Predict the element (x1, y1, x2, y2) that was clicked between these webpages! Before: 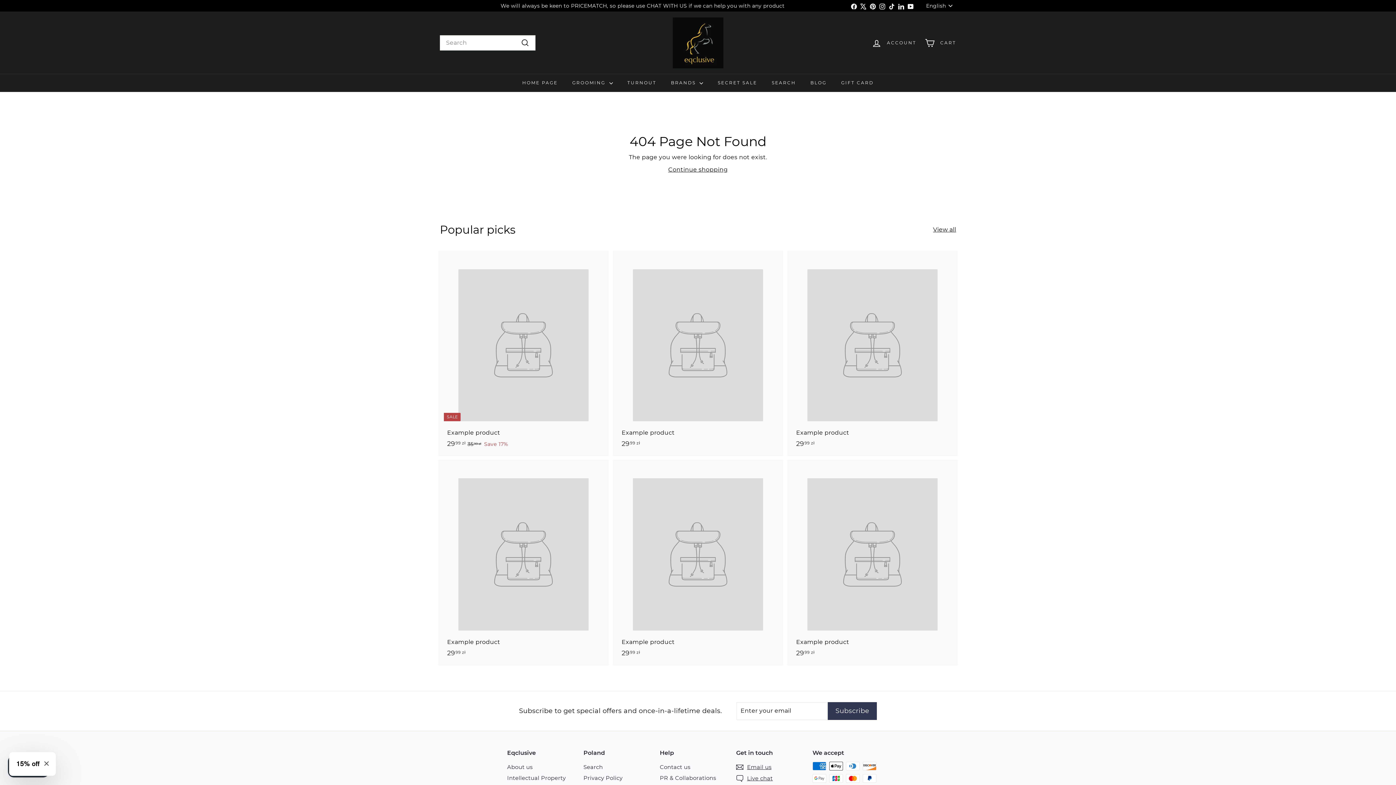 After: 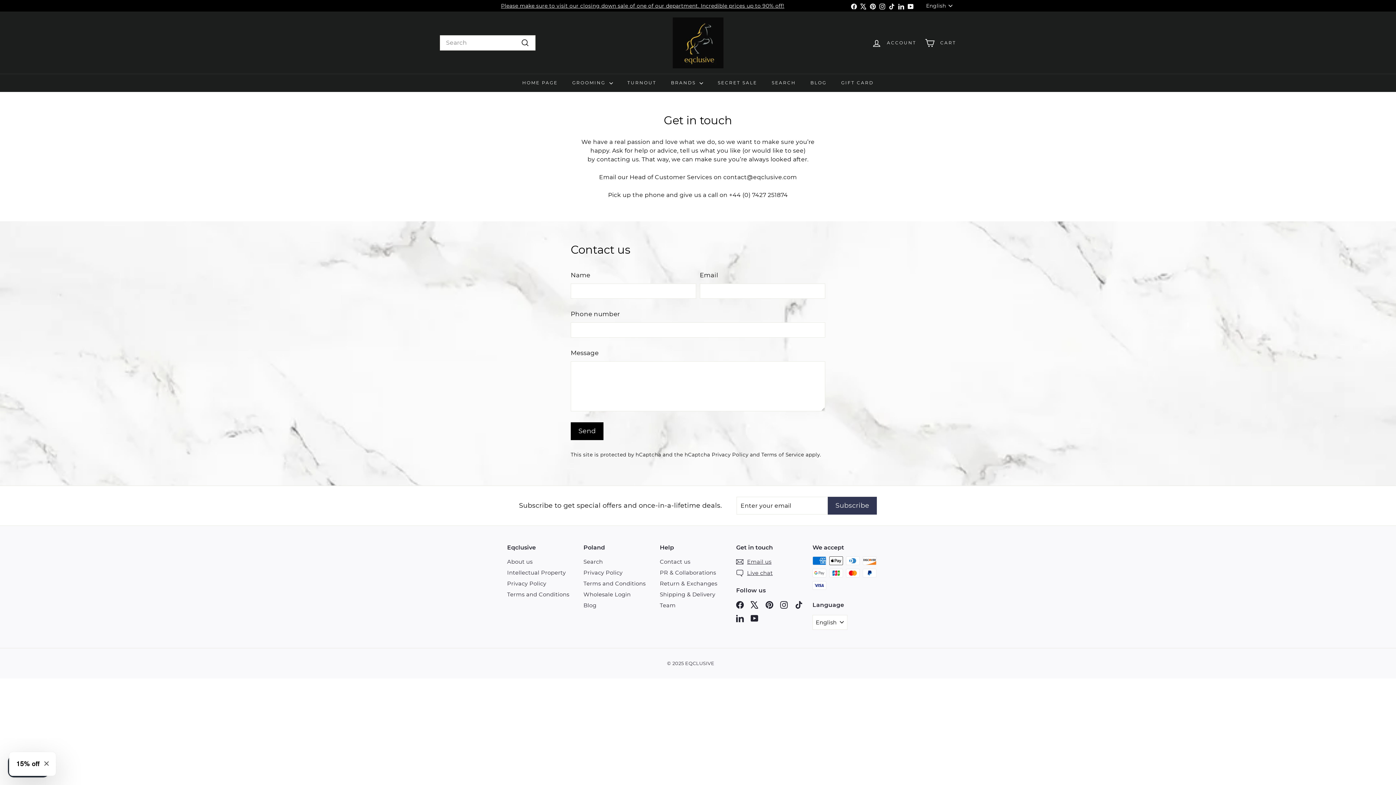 Action: label: Email us bbox: (736, 762, 771, 773)